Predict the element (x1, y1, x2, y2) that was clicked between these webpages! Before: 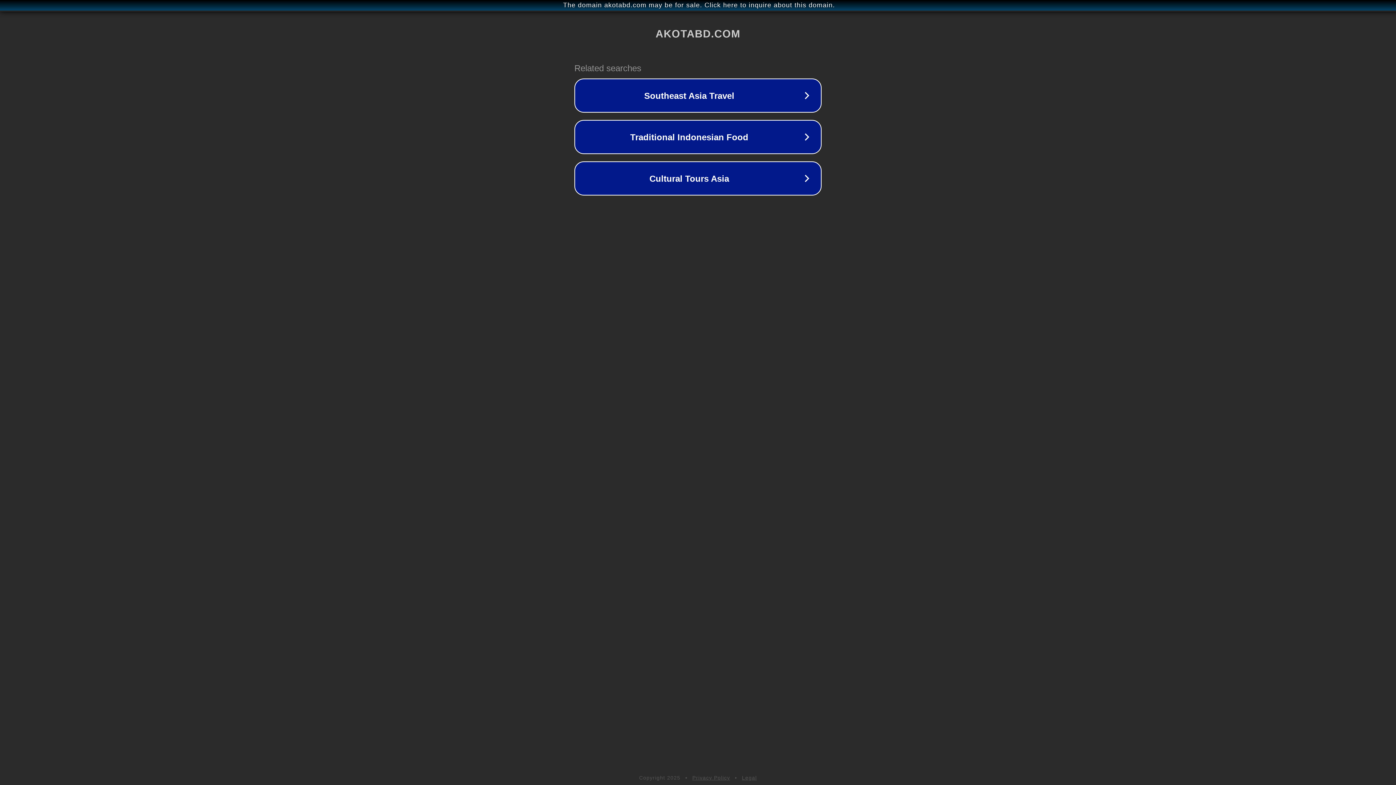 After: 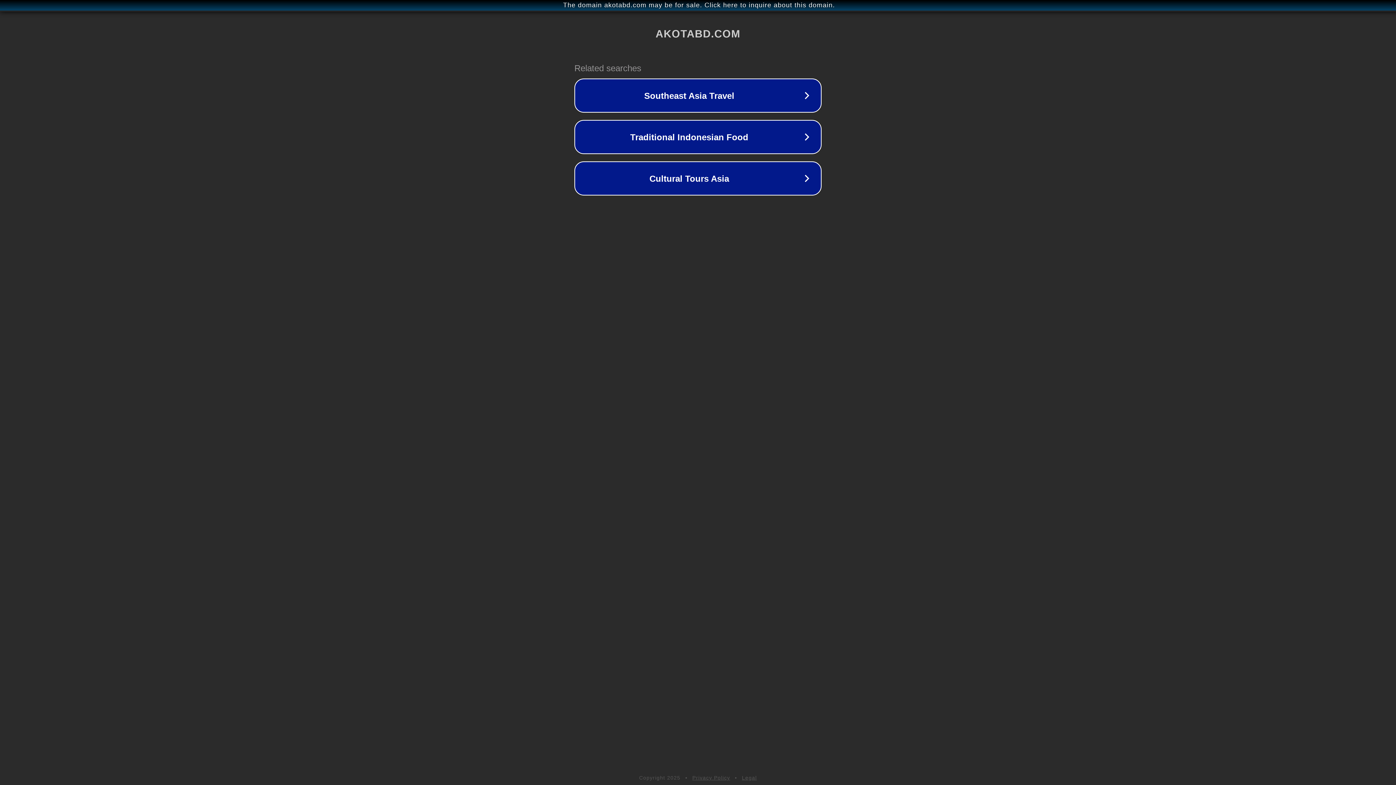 Action: label: Legal bbox: (742, 775, 757, 781)